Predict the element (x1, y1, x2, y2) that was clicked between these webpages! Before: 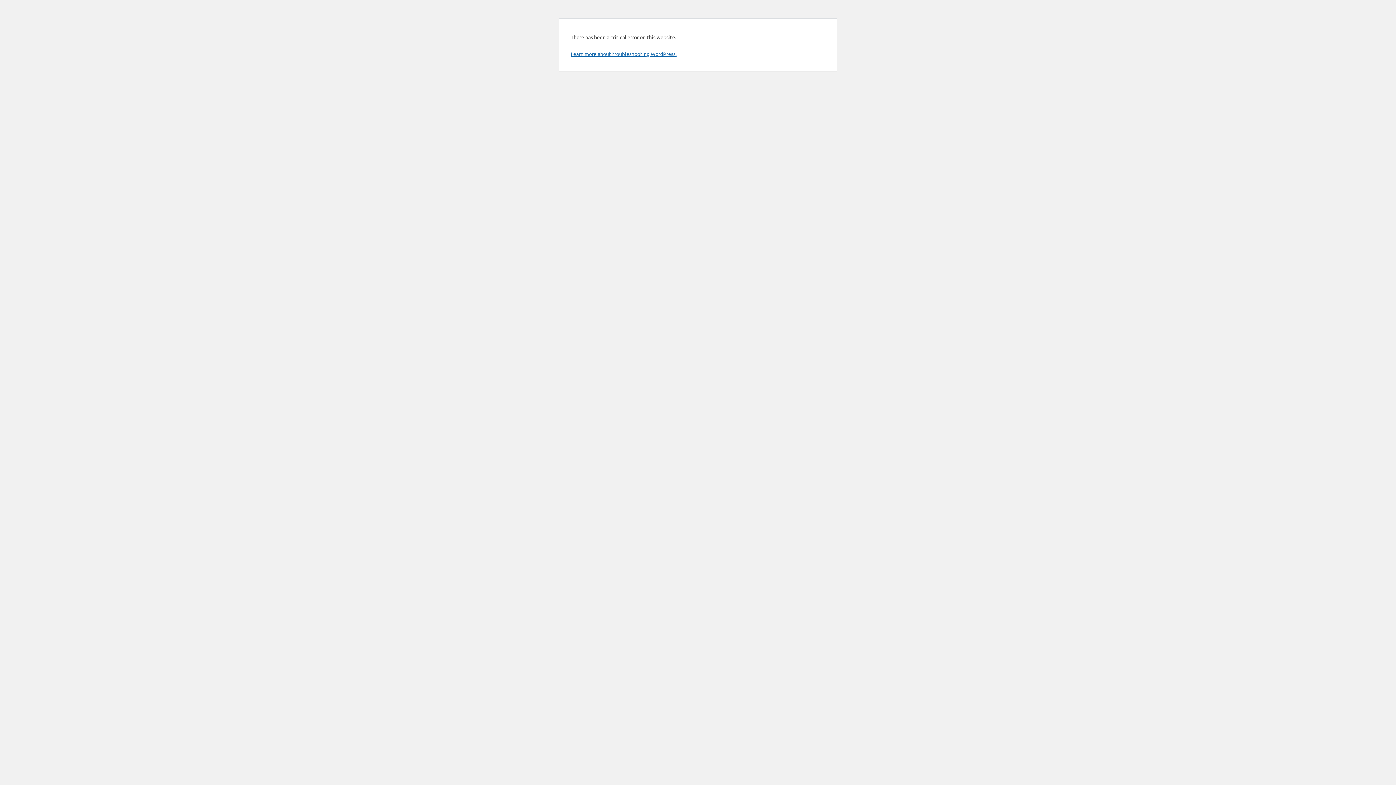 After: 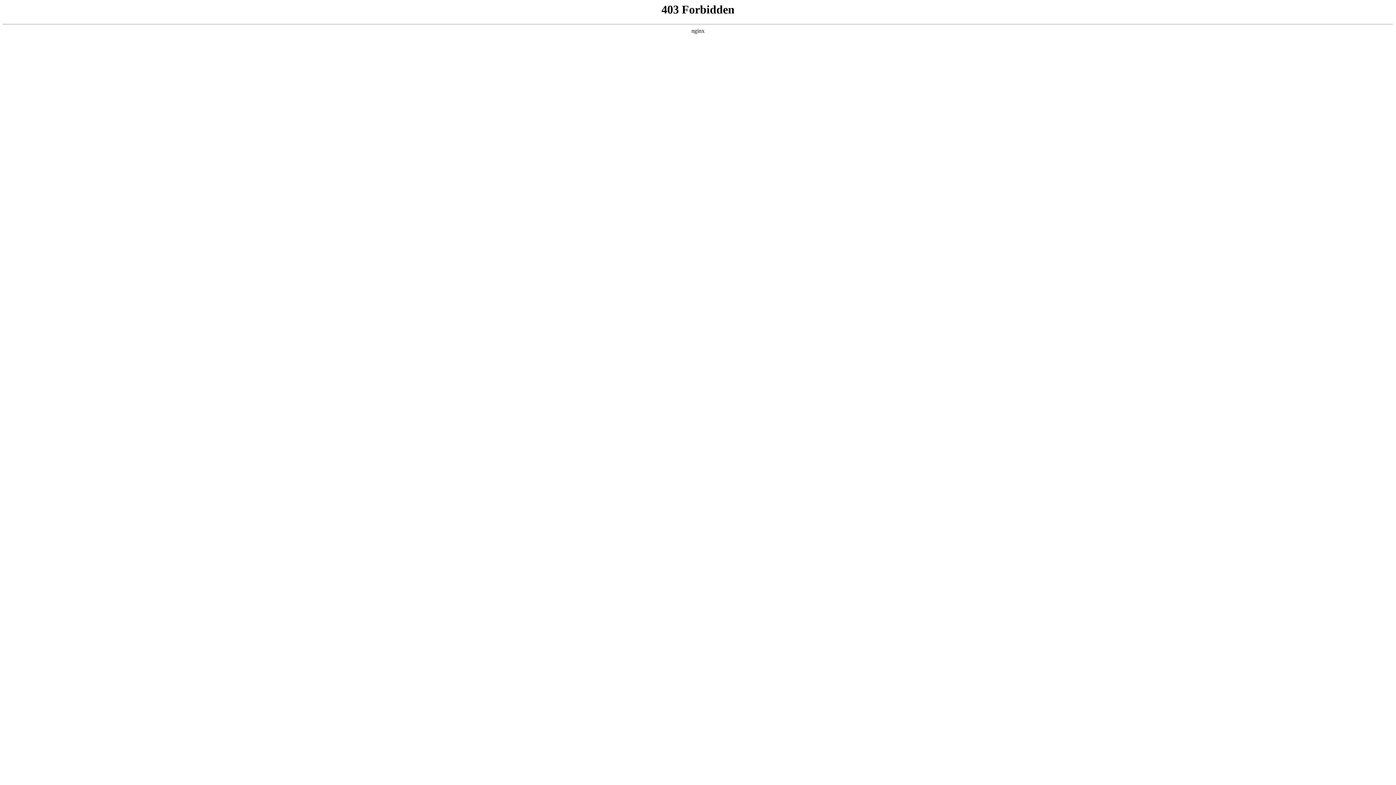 Action: label: Learn more about troubleshooting WordPress. bbox: (570, 50, 676, 57)